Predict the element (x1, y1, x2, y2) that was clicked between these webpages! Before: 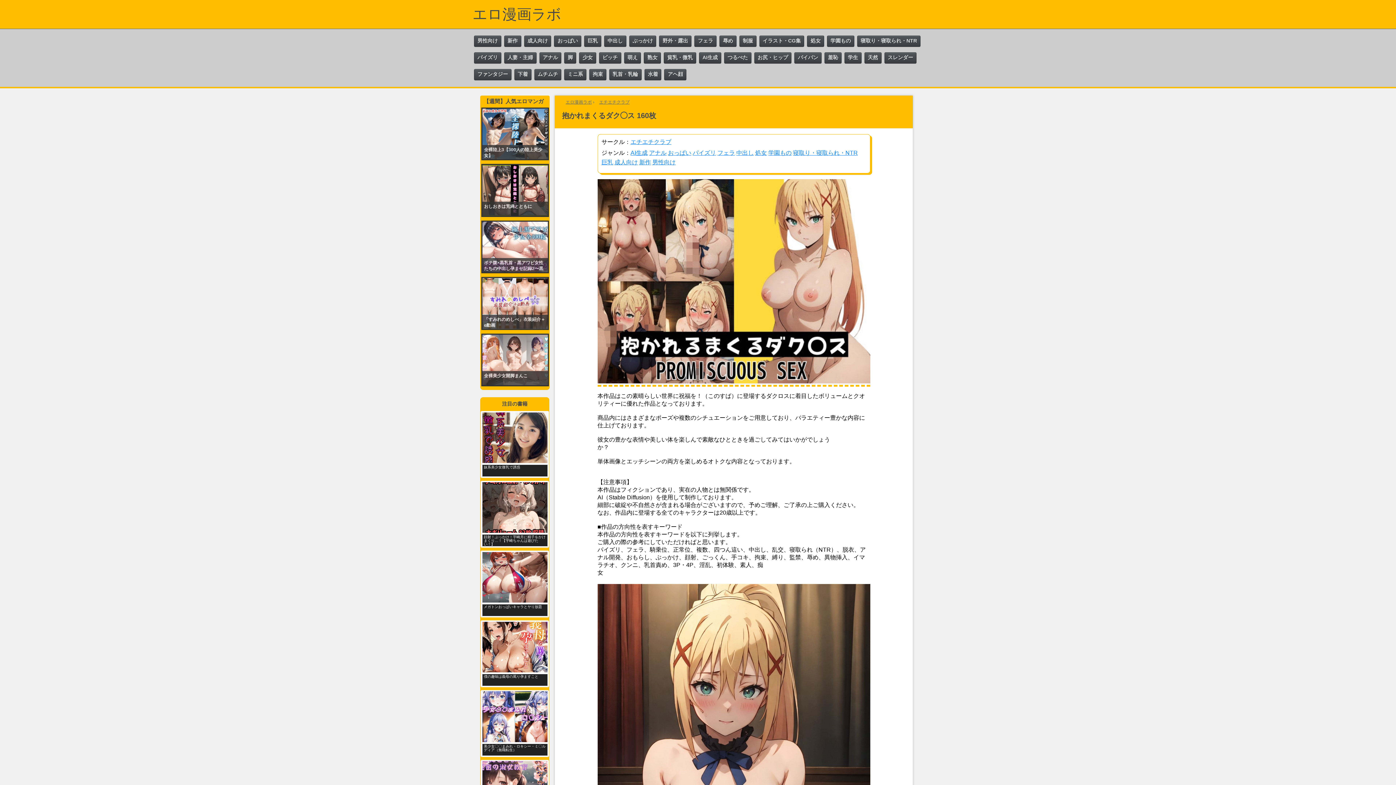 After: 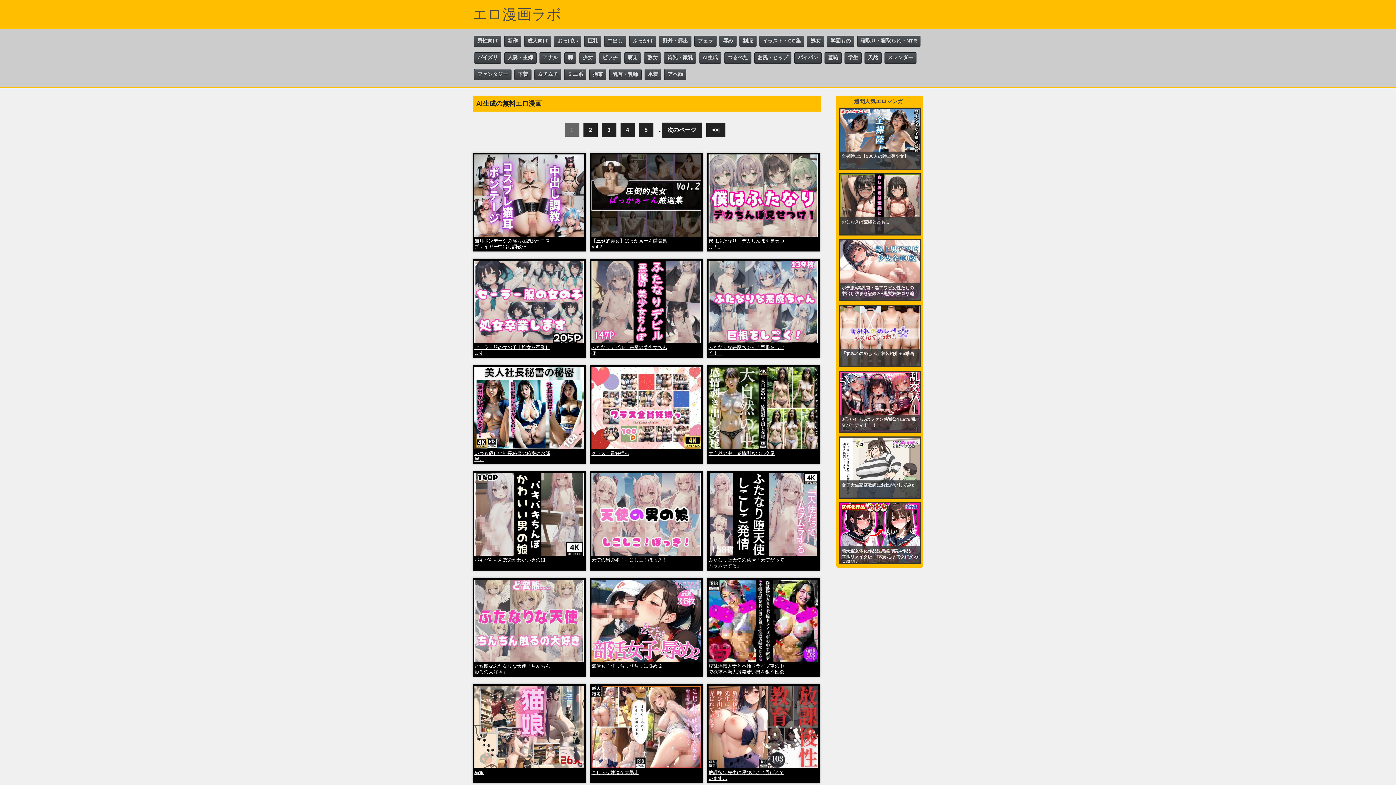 Action: label: AI生成 bbox: (699, 52, 721, 63)